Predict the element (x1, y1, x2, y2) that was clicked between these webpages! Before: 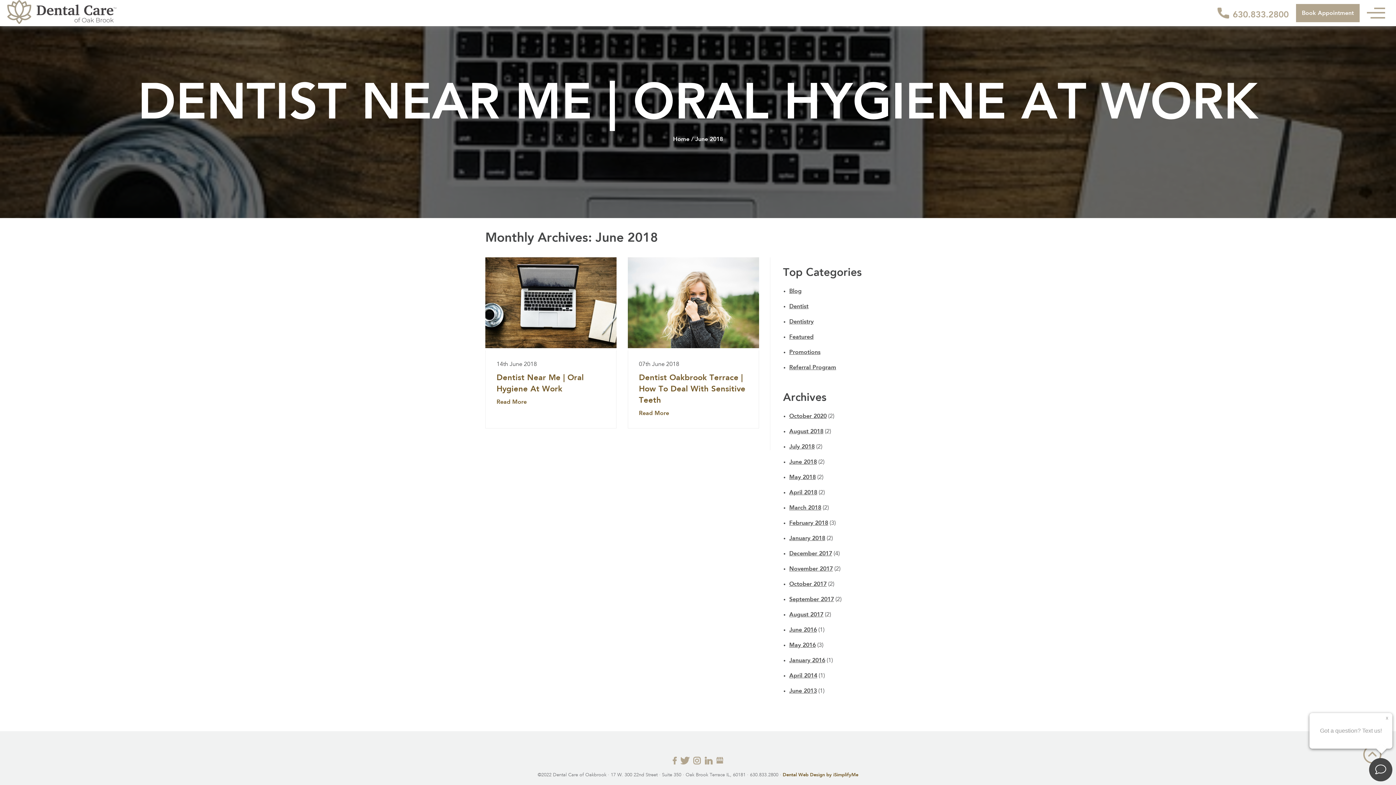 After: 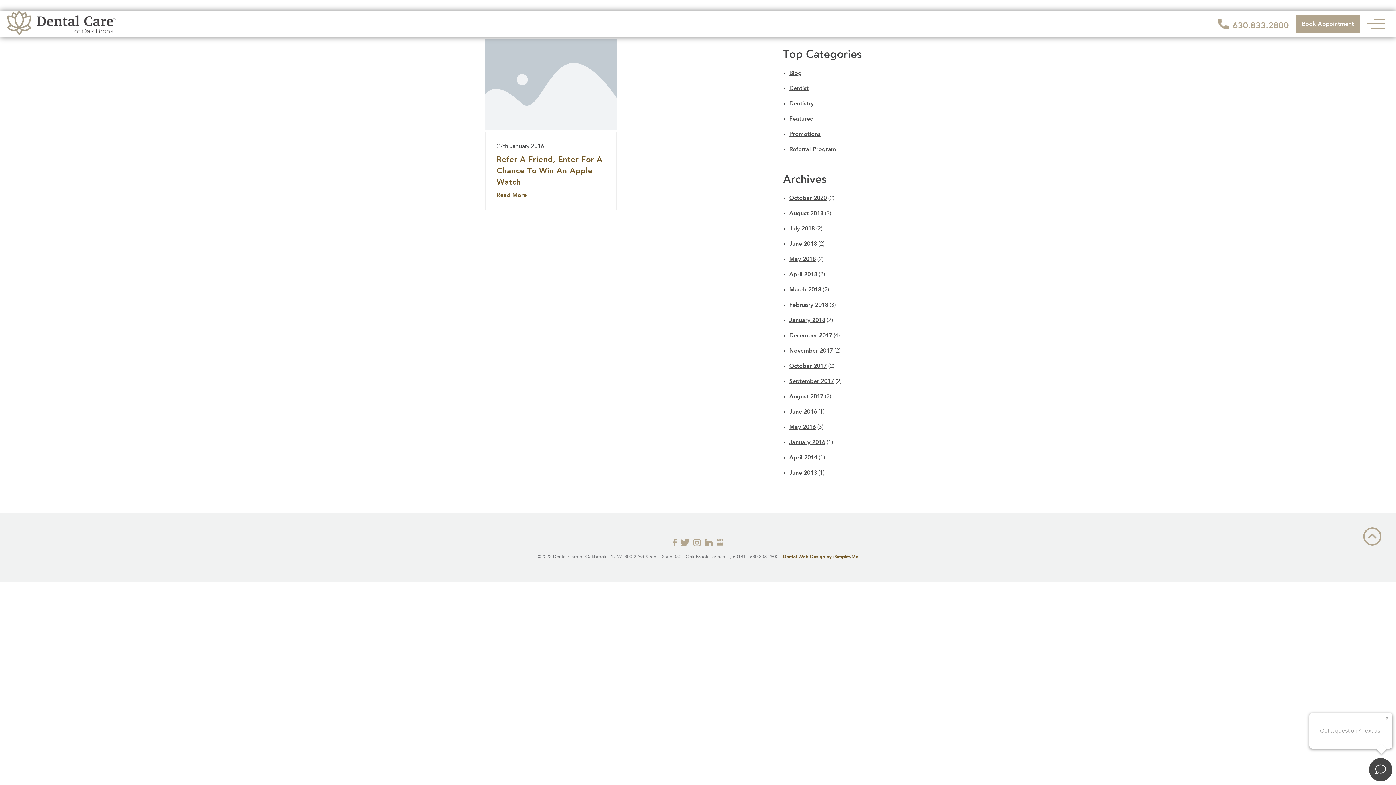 Action: label: January 2016 bbox: (789, 657, 825, 664)